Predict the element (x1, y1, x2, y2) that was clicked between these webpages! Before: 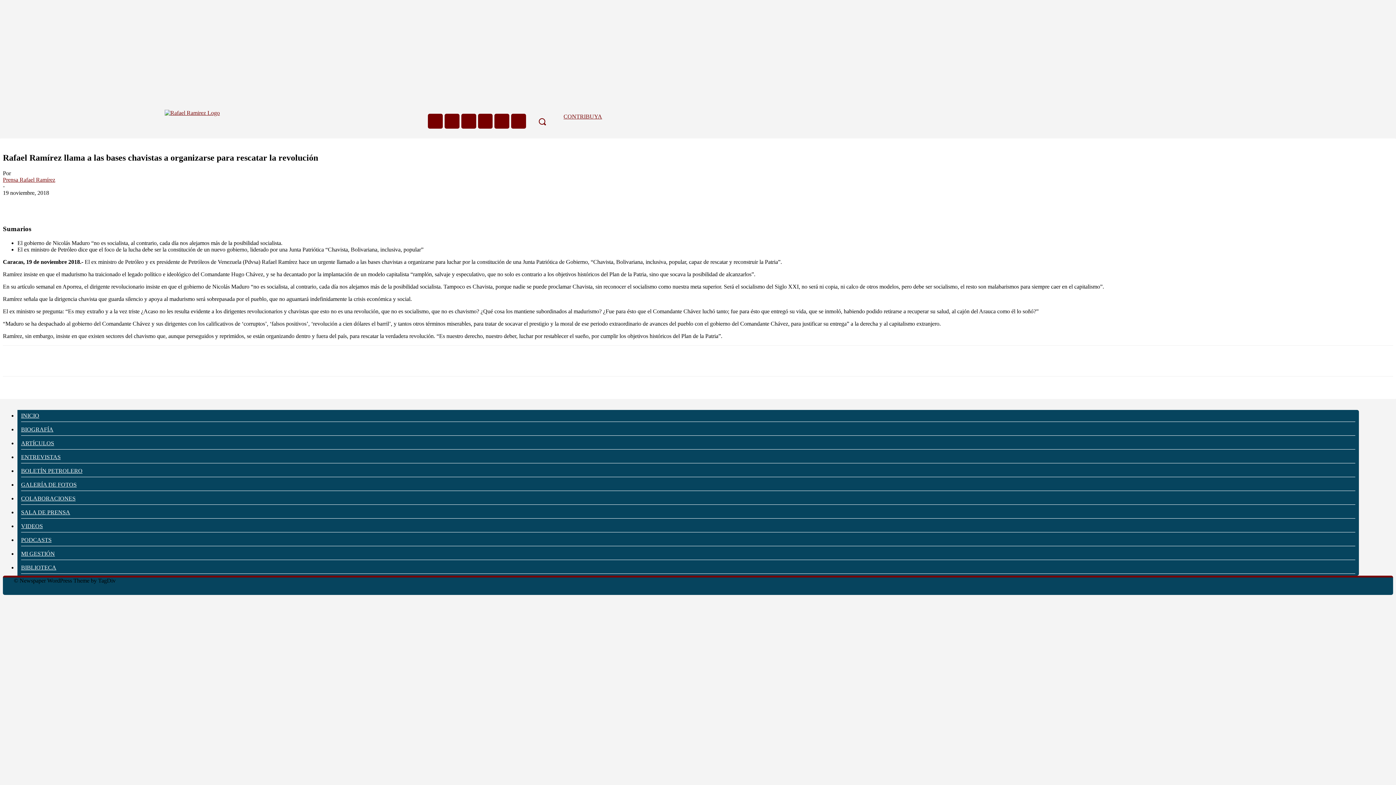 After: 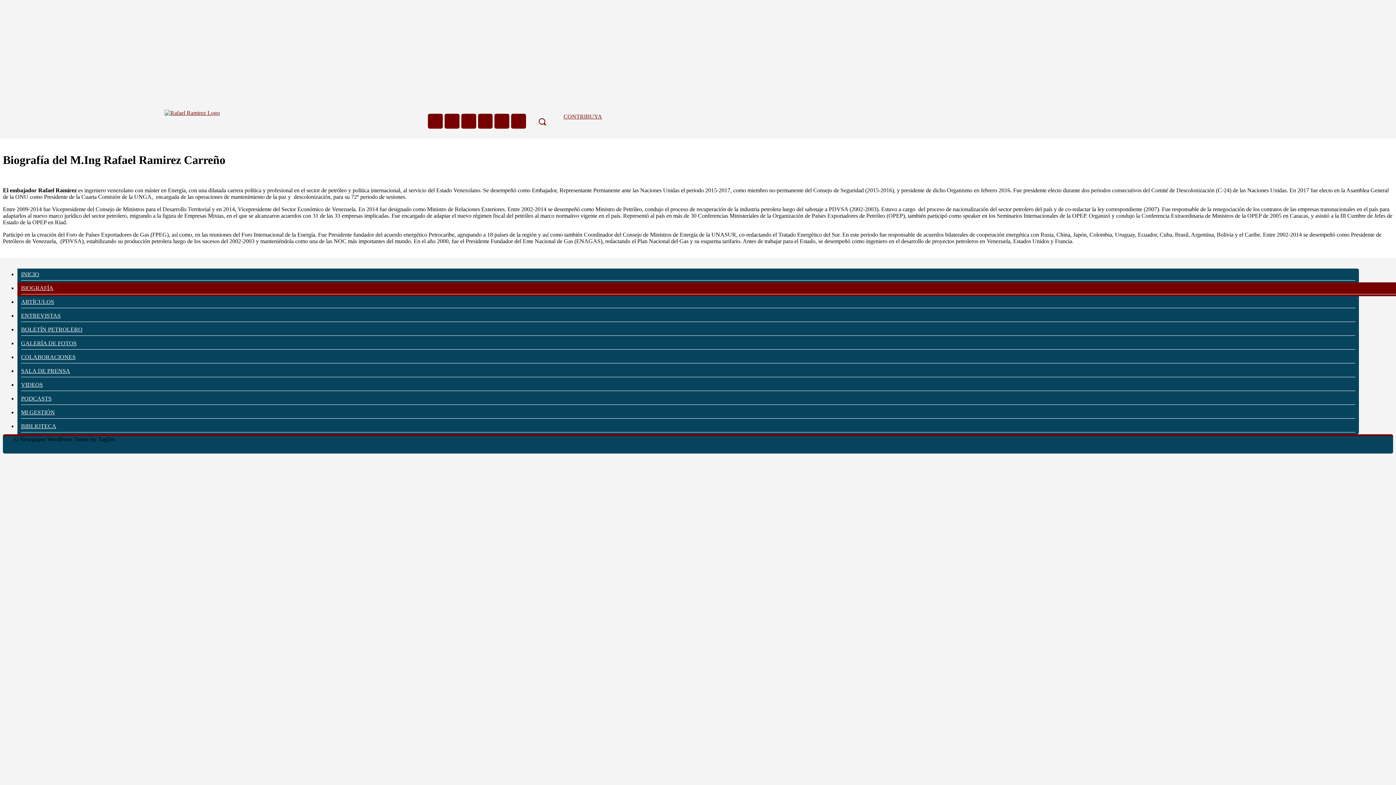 Action: bbox: (21, 423, 1355, 435) label: BIOGRAFÍA